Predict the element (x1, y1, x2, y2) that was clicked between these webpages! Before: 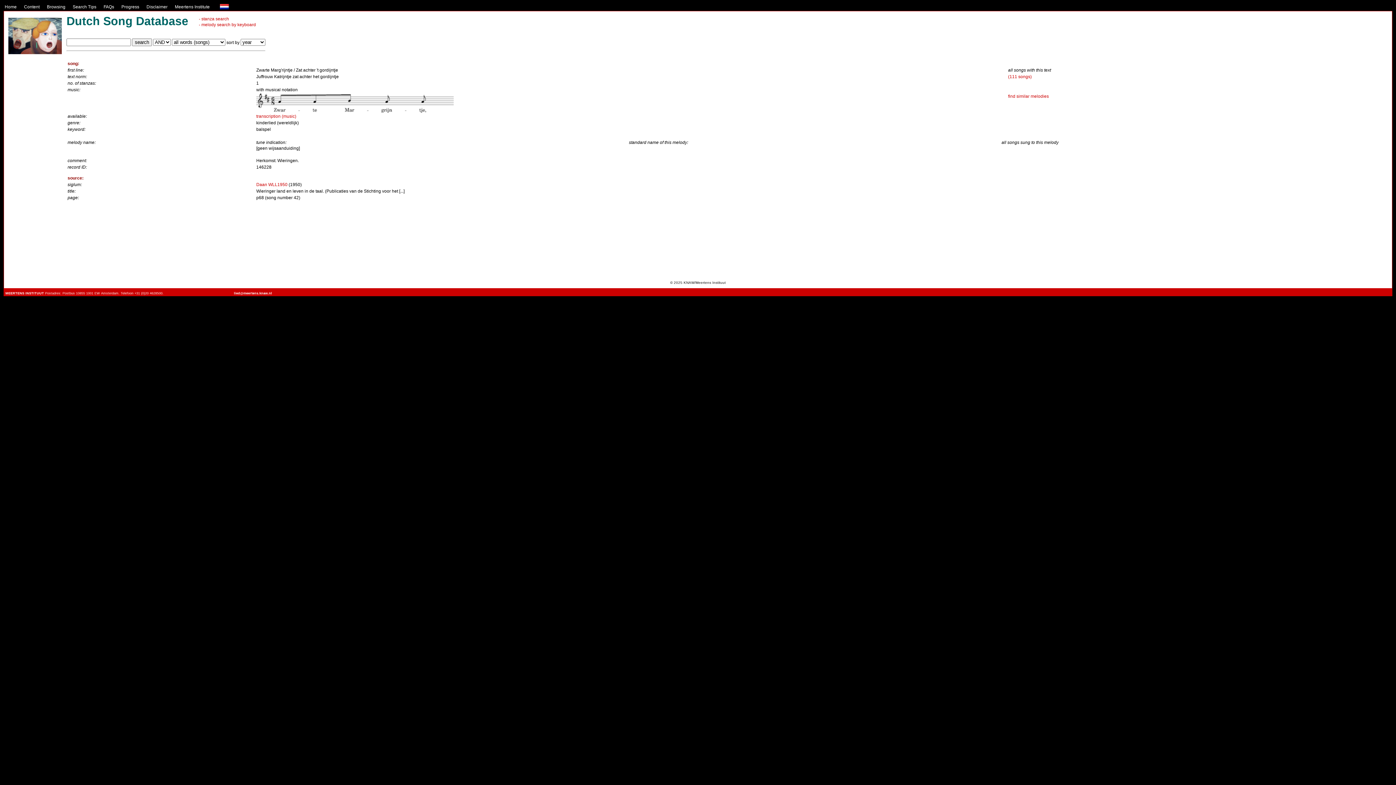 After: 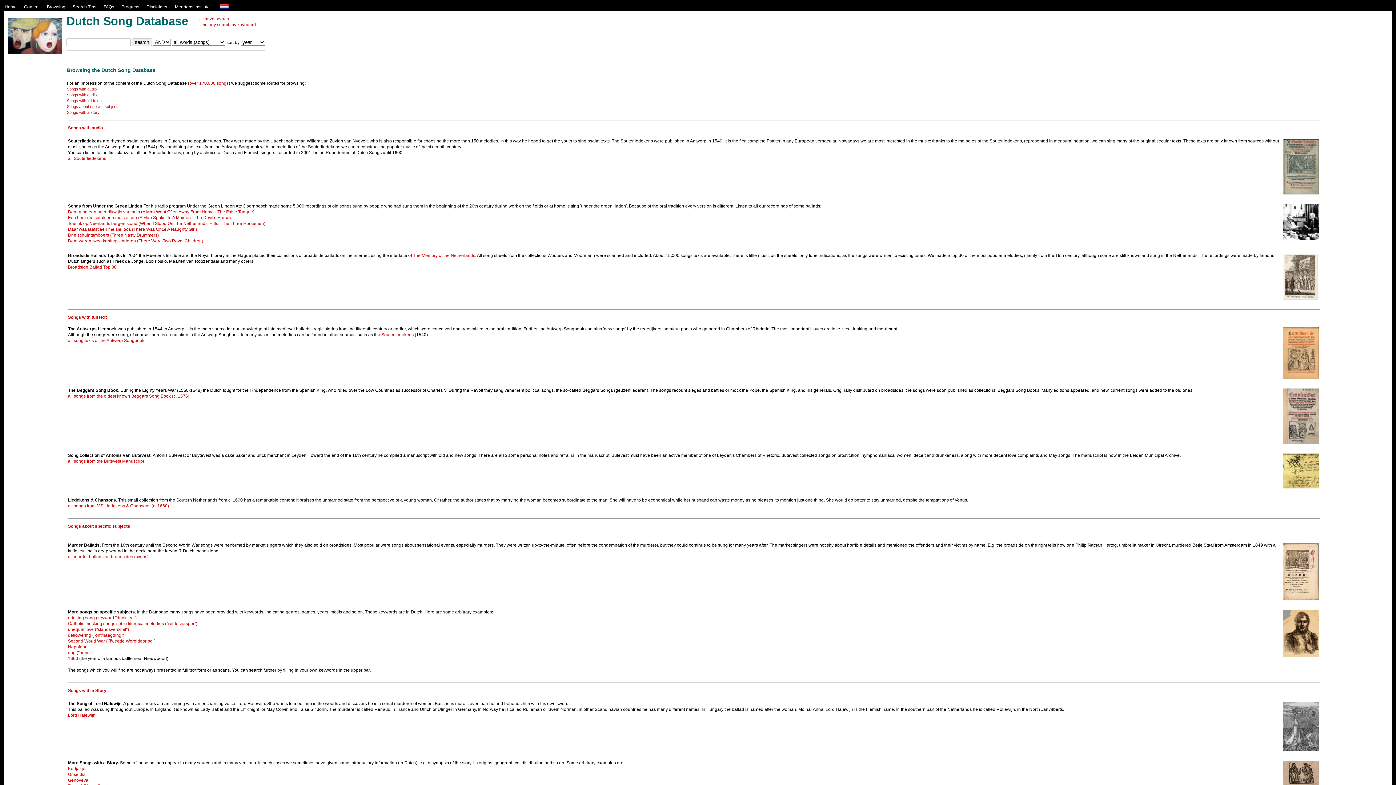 Action: bbox: (46, 4, 65, 9) label: Browsing